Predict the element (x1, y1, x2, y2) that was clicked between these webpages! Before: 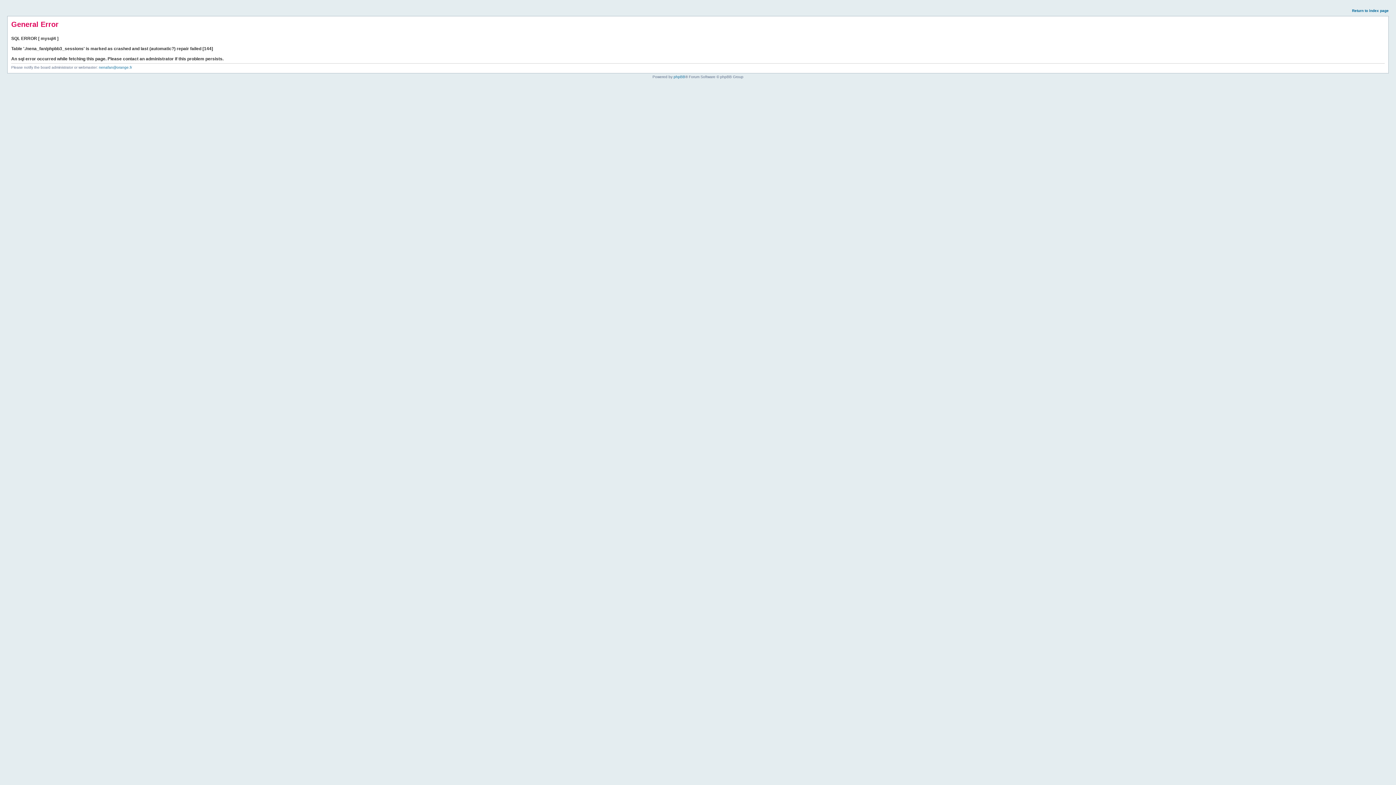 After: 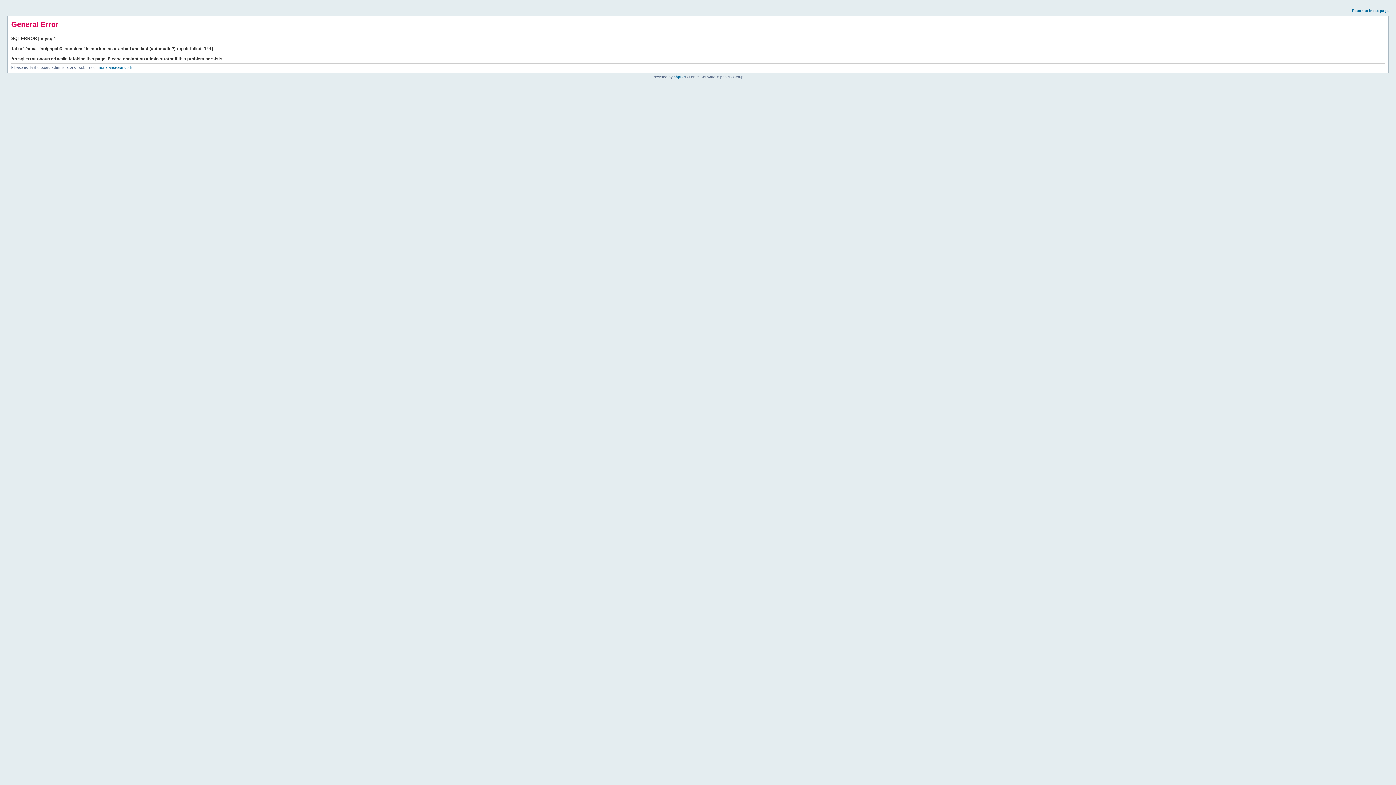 Action: label: Return to index page bbox: (1352, 8, 1389, 12)